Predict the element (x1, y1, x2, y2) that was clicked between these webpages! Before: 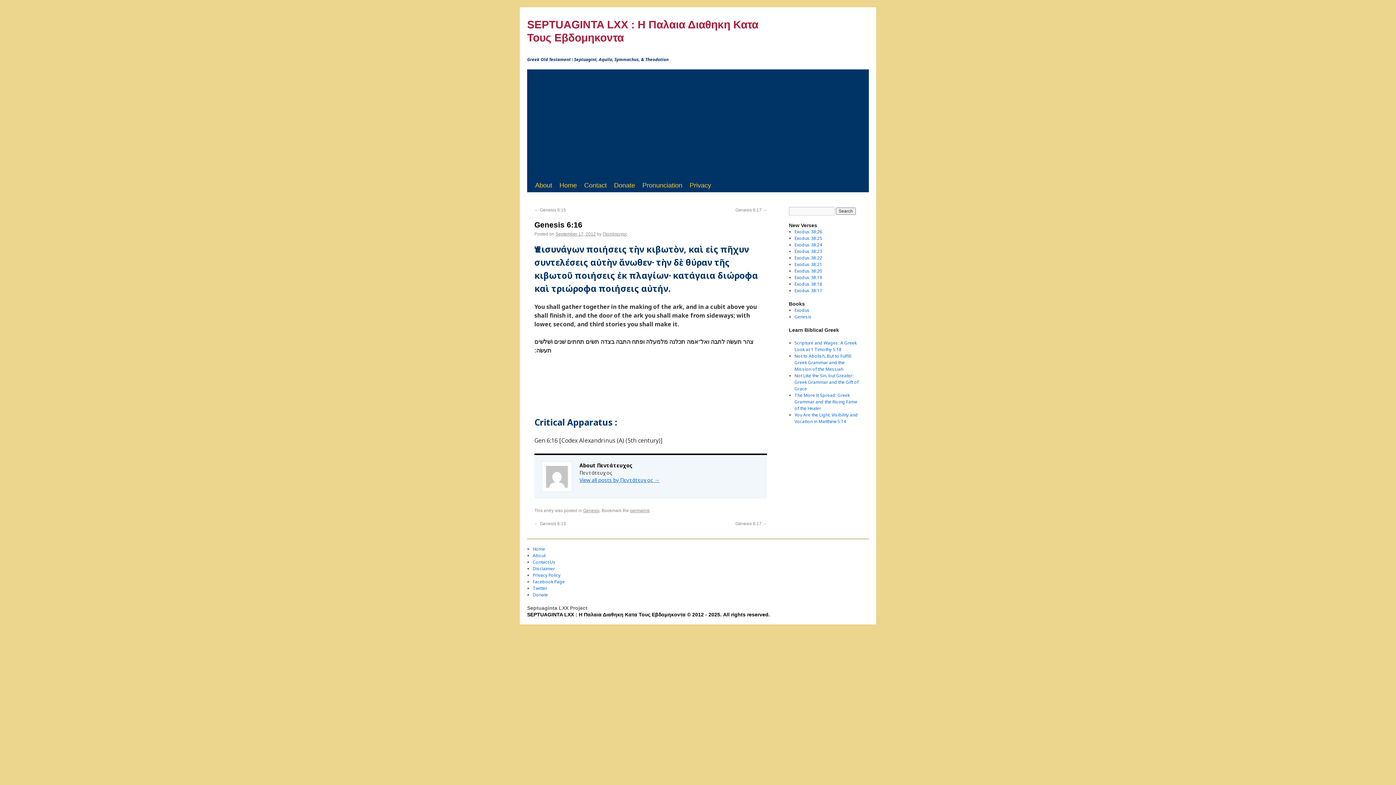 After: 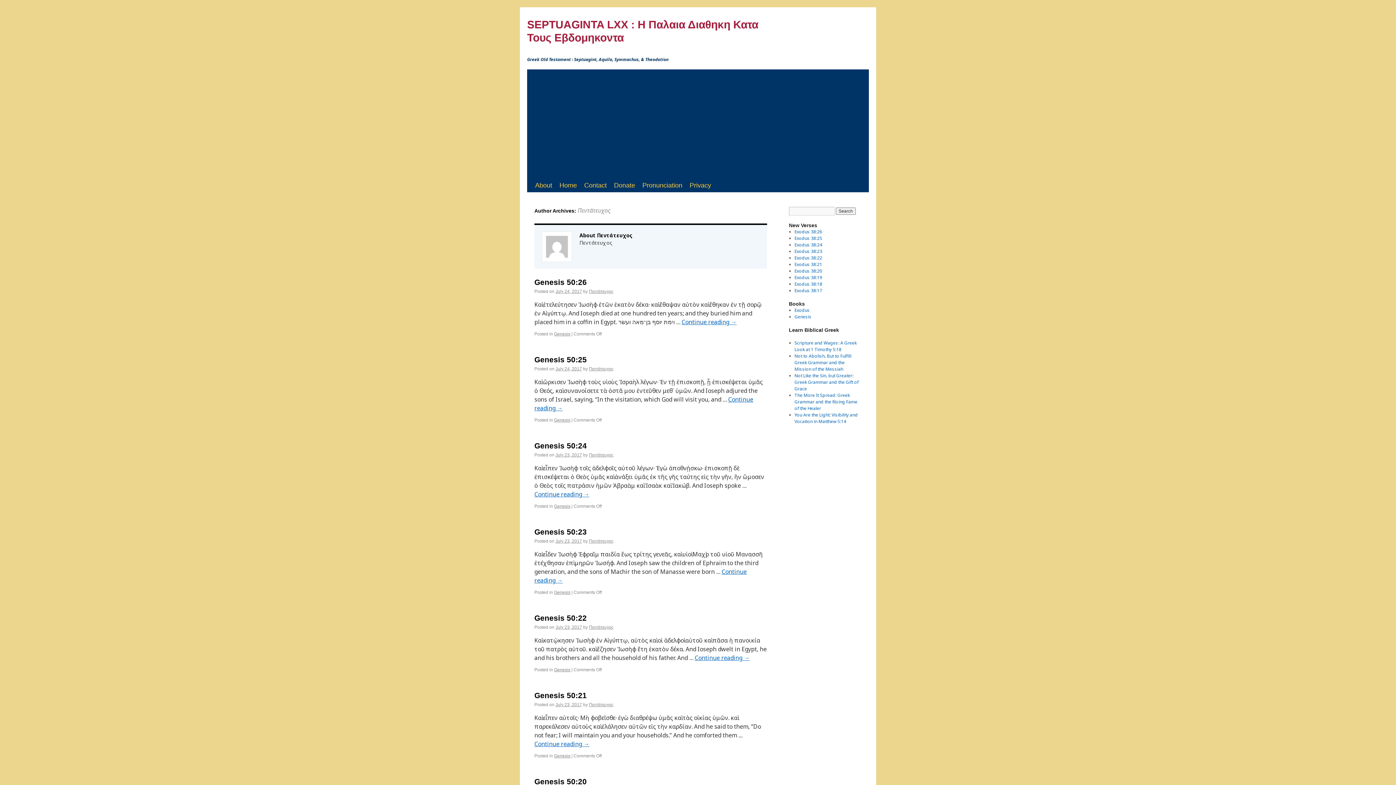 Action: label: View all posts by Πεντάτευχος → bbox: (579, 476, 659, 483)